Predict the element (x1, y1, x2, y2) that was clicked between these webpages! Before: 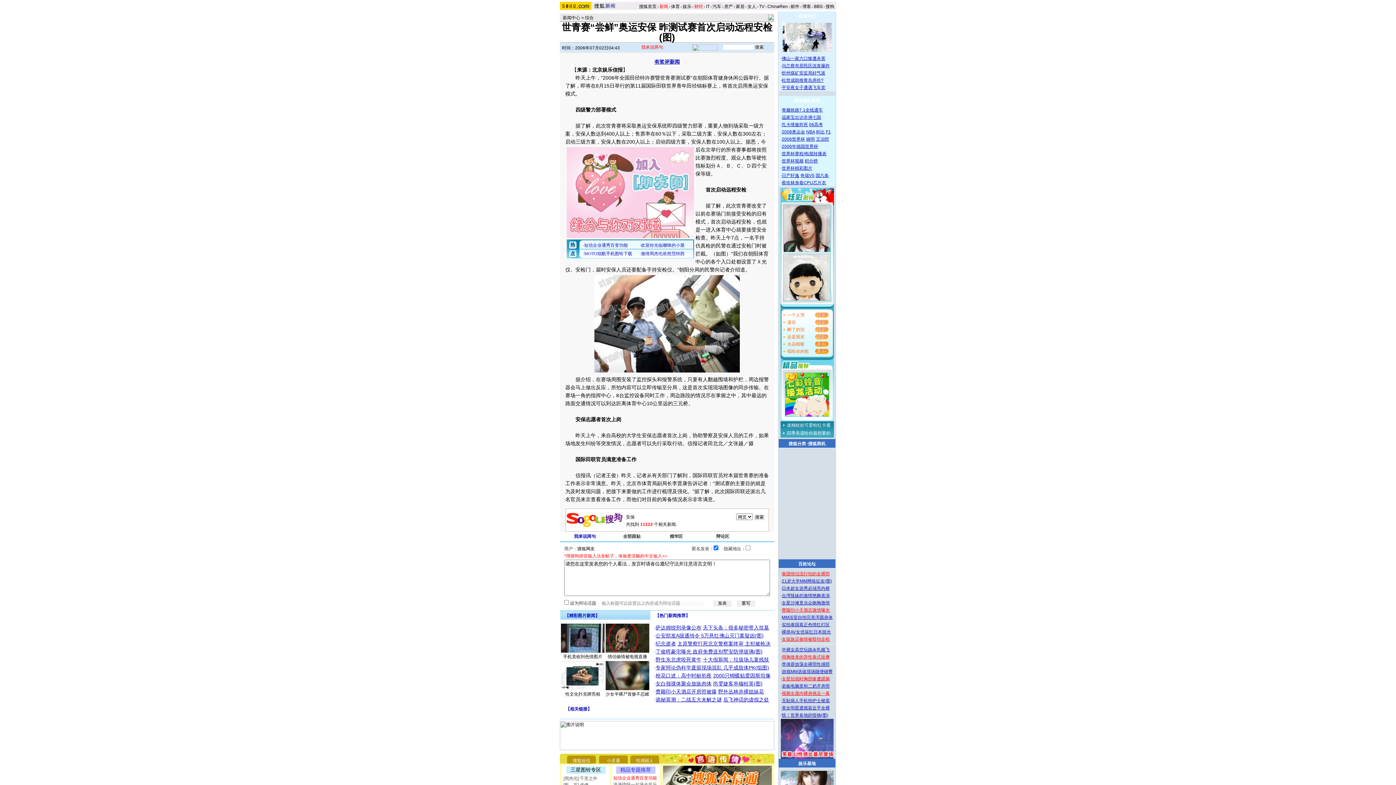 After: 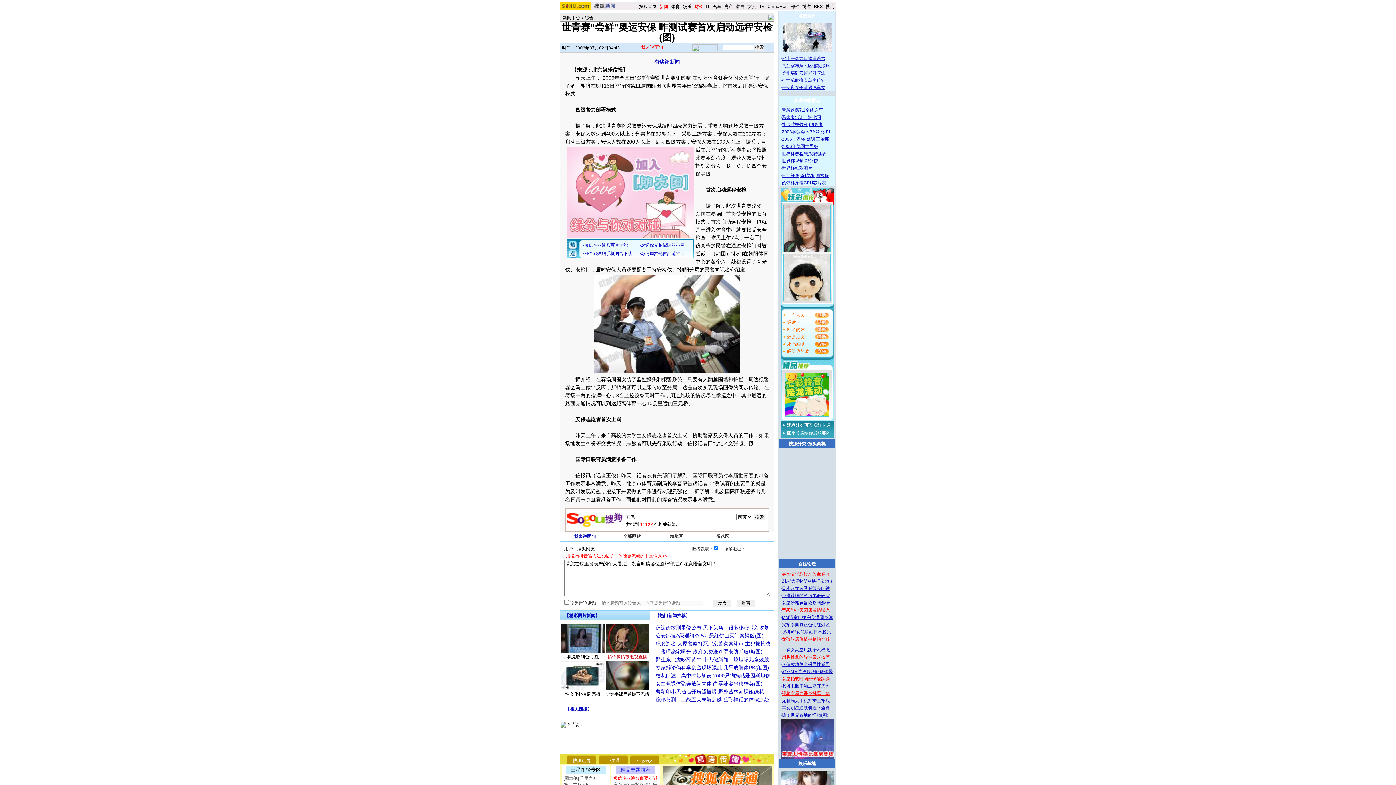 Action: bbox: (608, 654, 647, 659) label: 情侣偷情被电视直播